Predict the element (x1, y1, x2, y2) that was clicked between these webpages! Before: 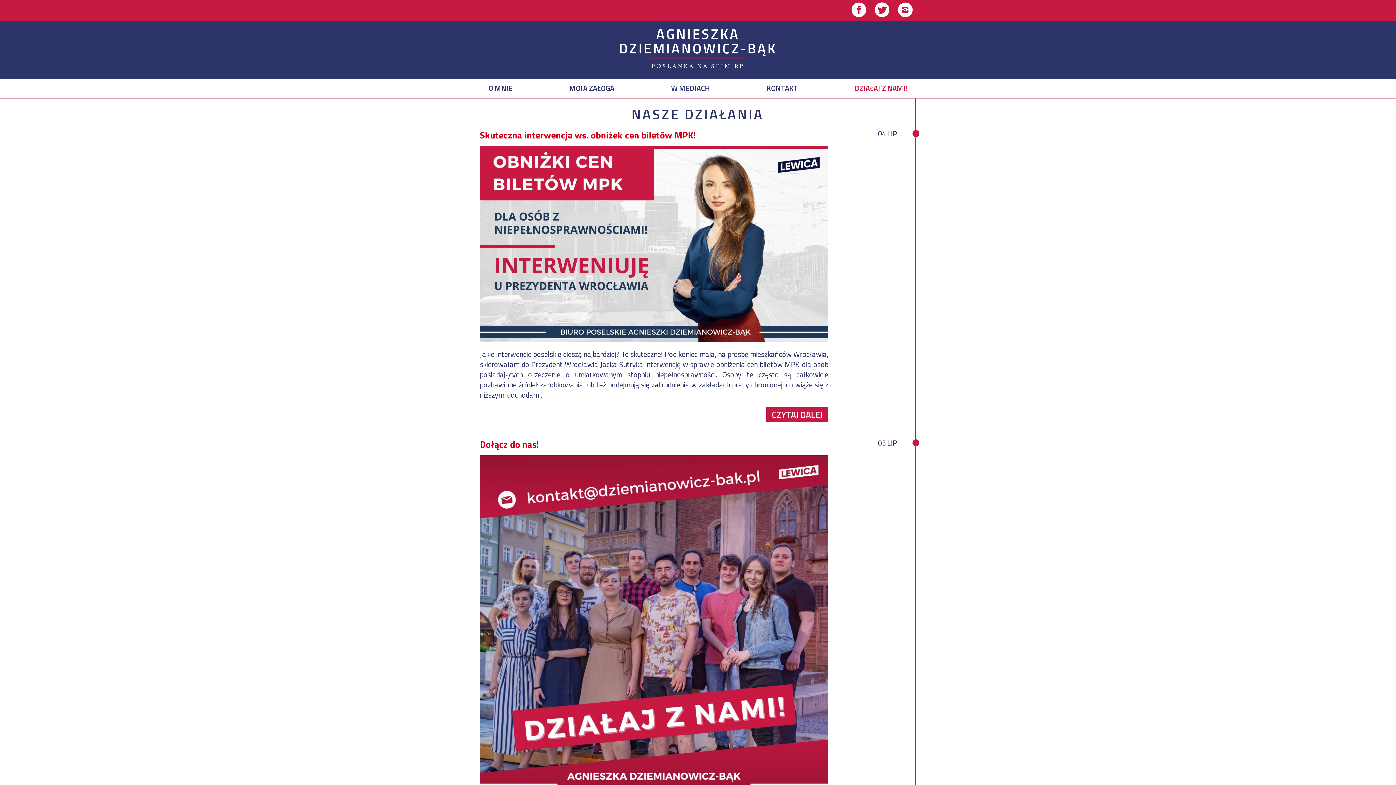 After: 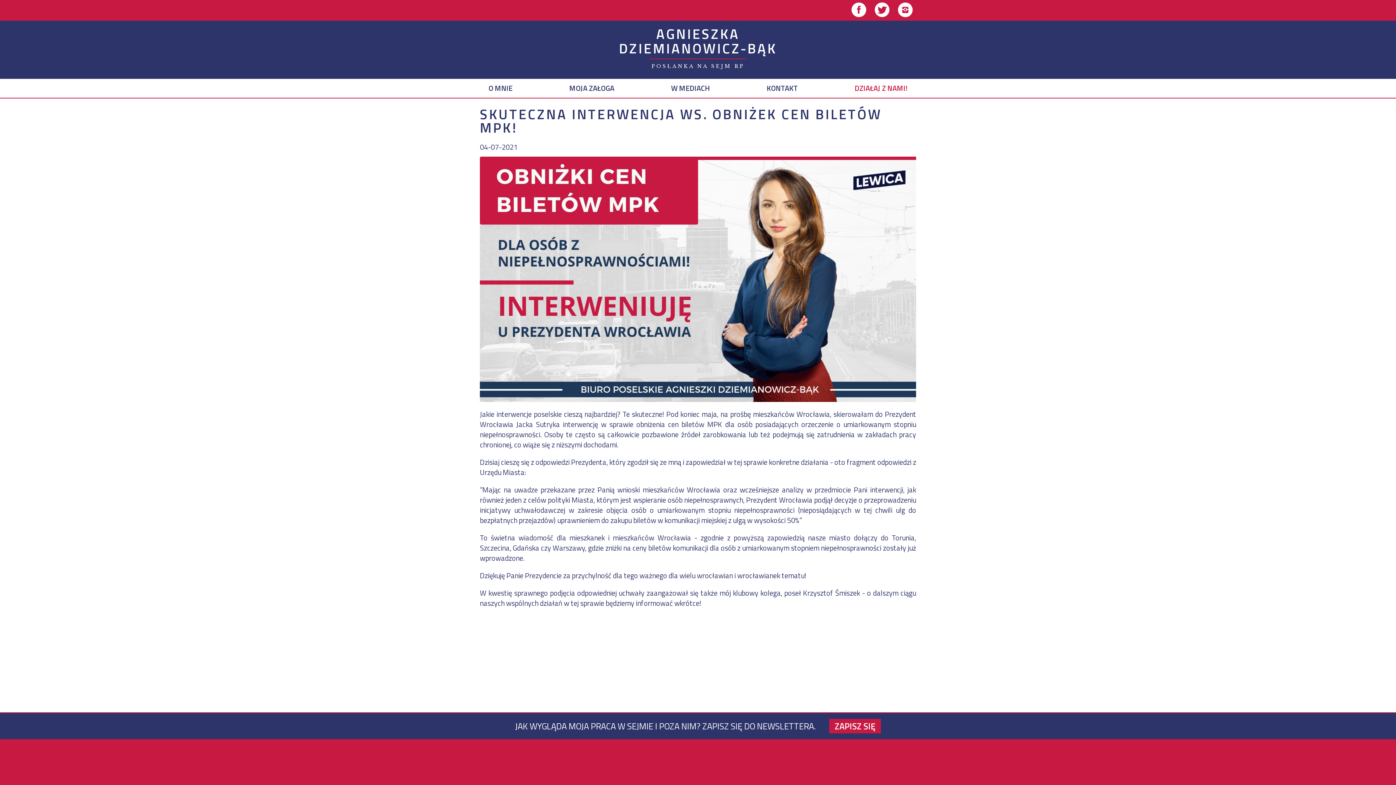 Action: label: CZYTAJ DALEJ bbox: (766, 407, 828, 422)